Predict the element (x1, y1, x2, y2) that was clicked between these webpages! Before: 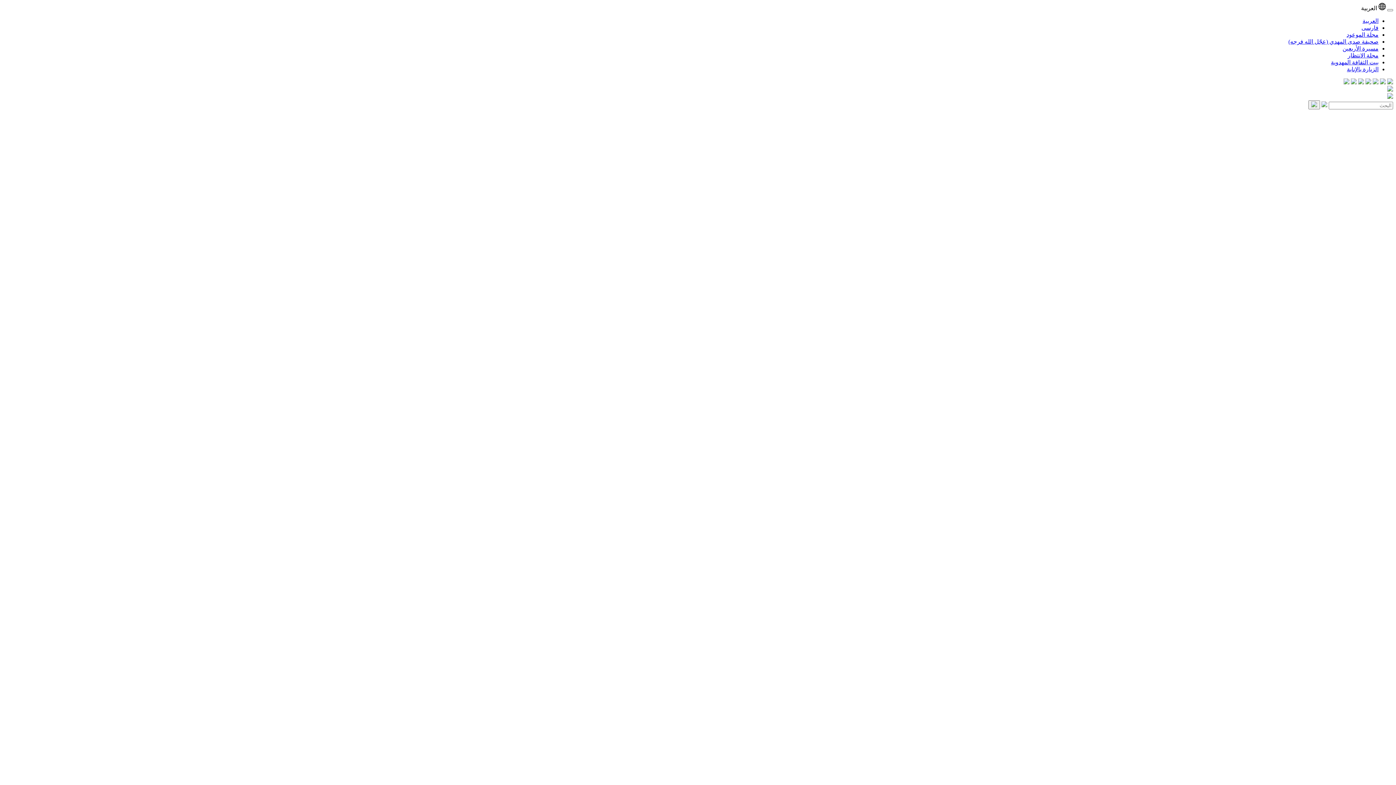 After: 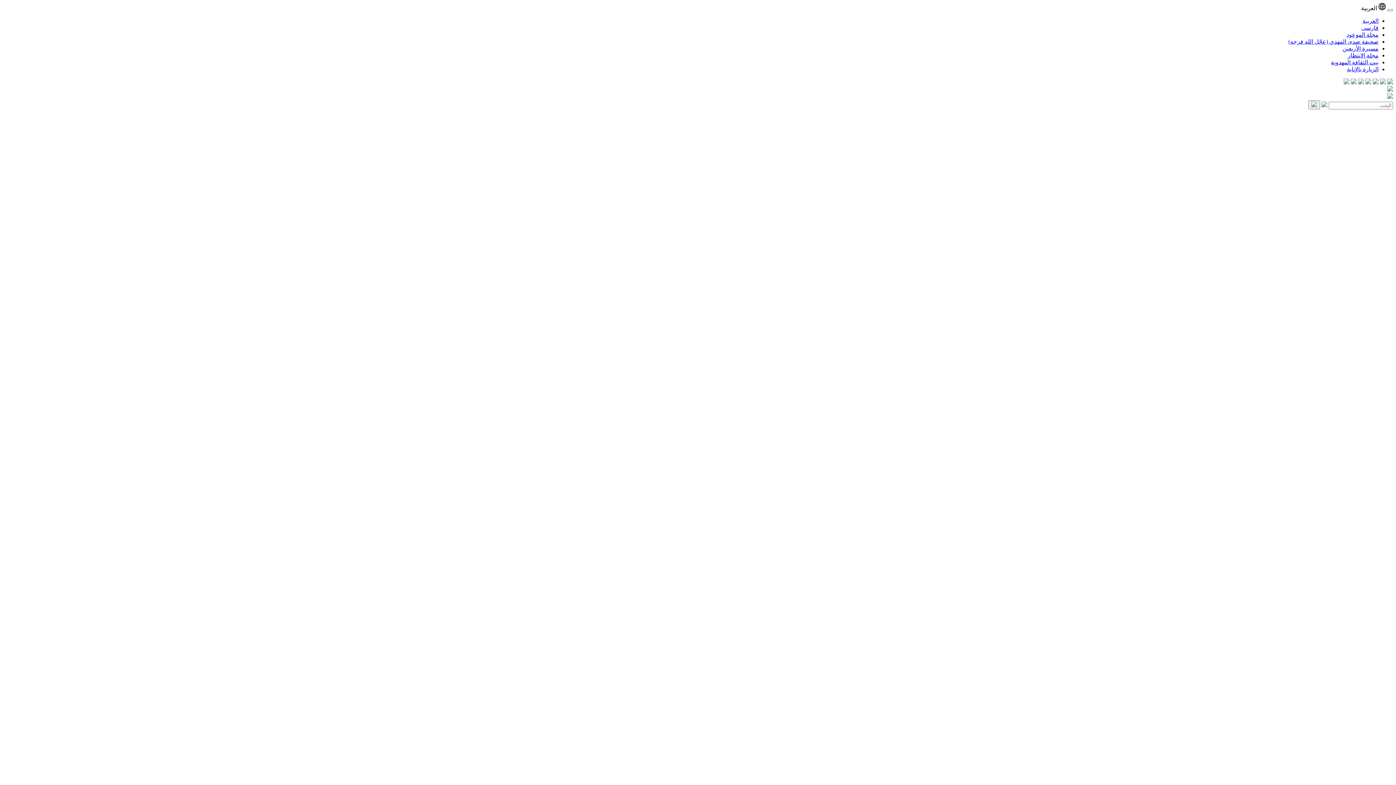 Action: bbox: (1387, 79, 1393, 85)